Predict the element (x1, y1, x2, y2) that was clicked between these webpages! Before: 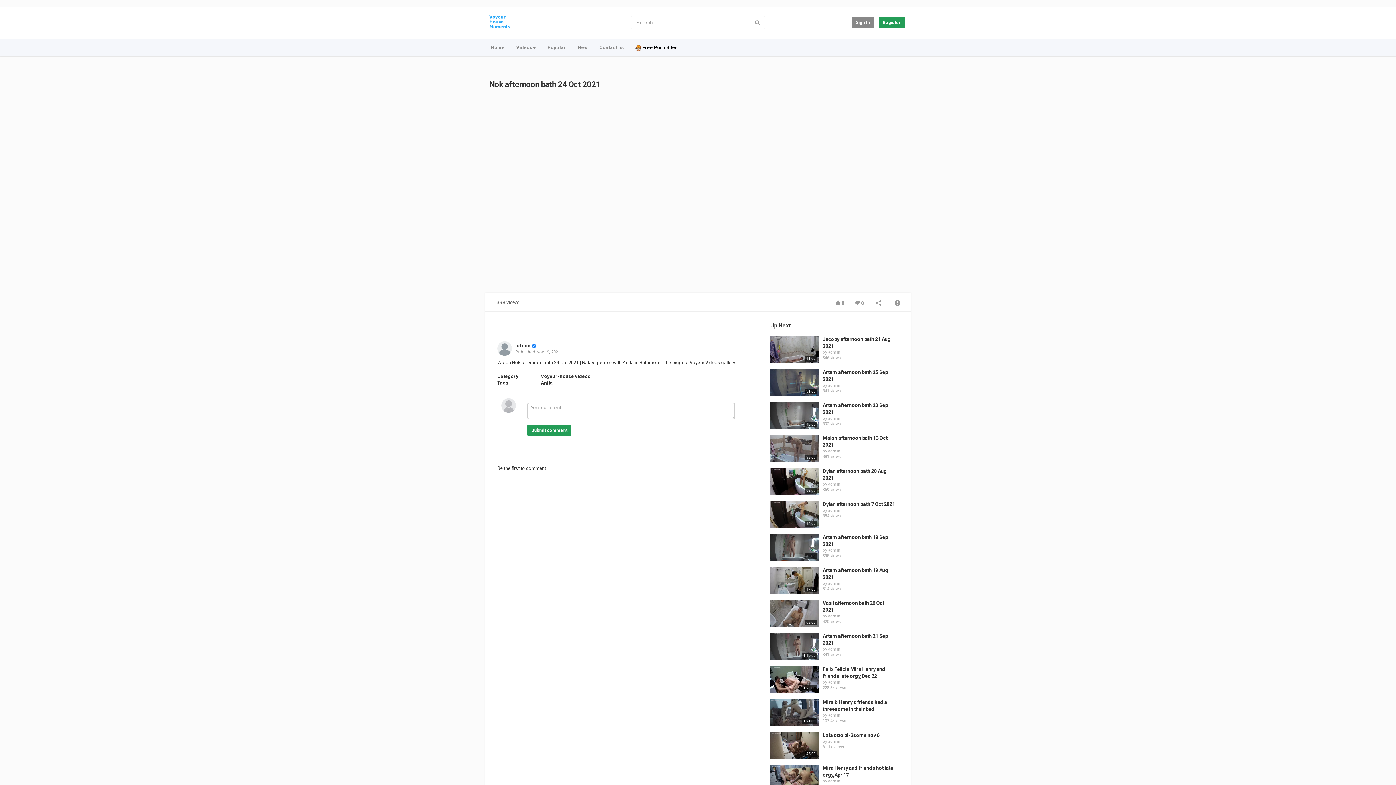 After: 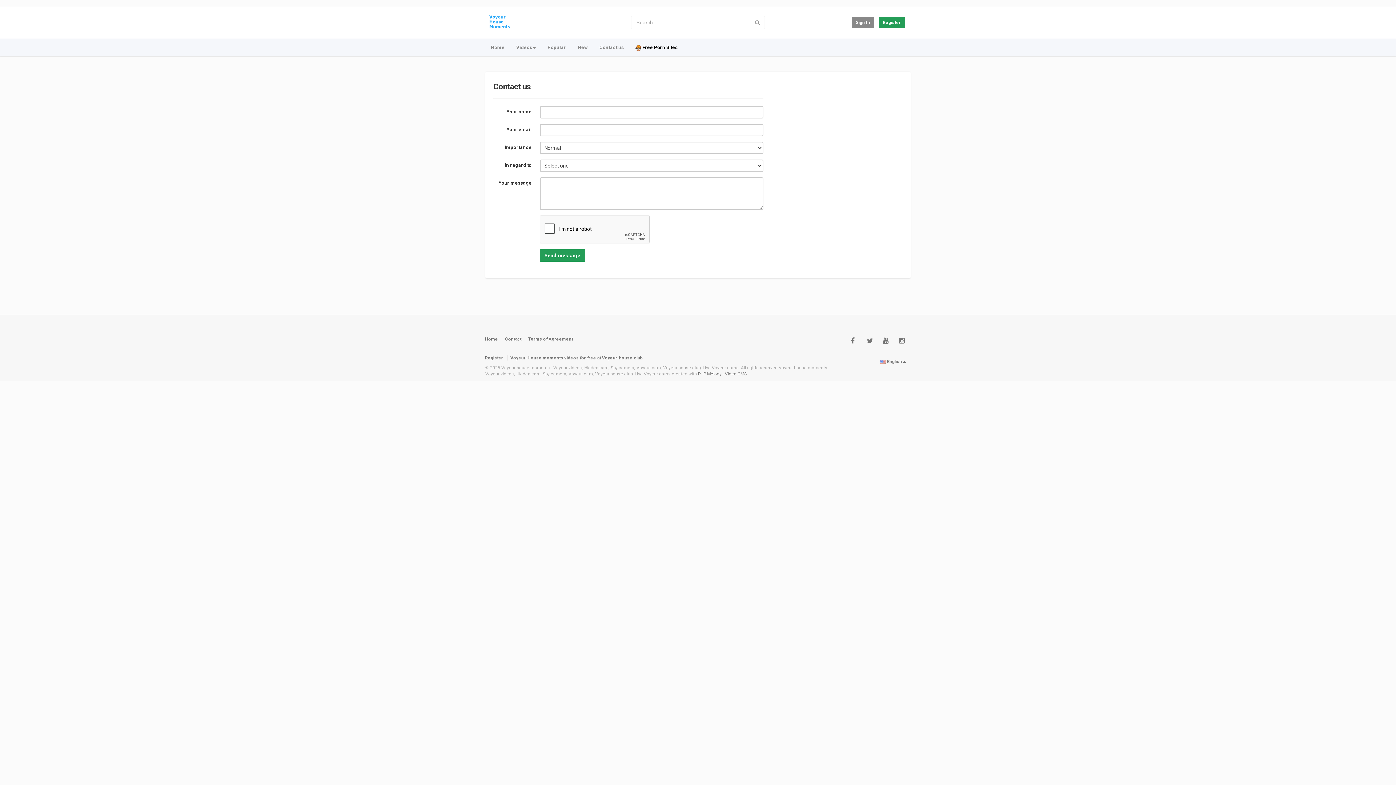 Action: bbox: (594, 40, 629, 54) label: Contact us